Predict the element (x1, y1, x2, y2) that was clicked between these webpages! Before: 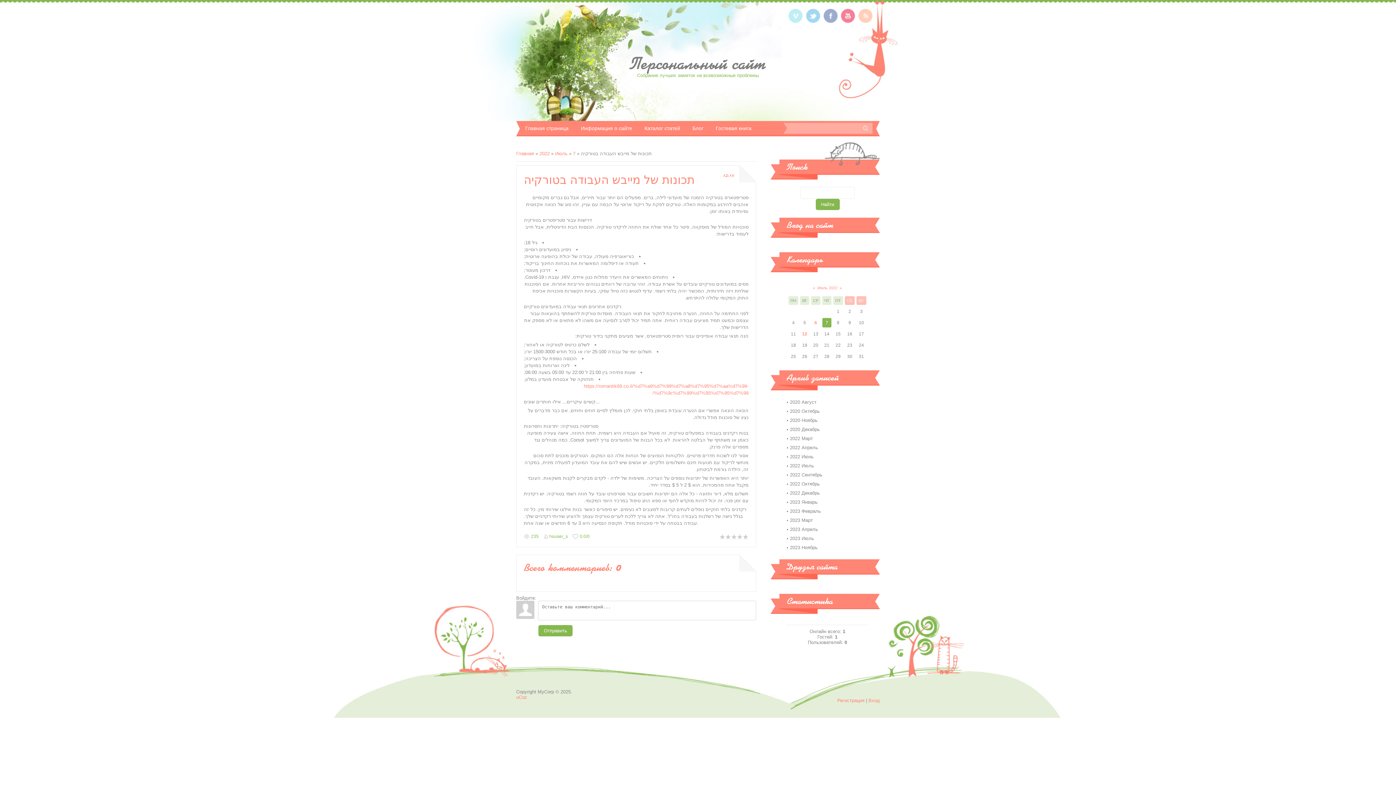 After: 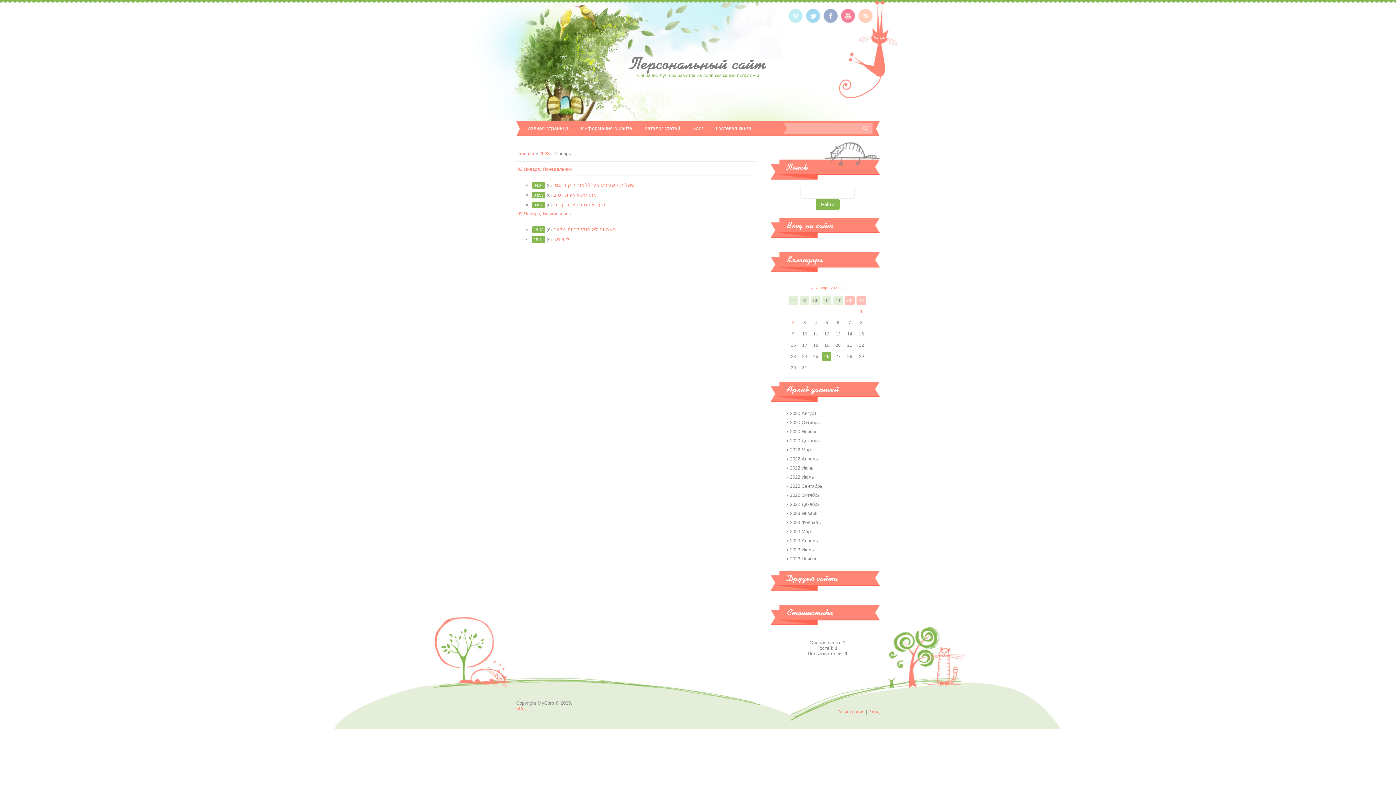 Action: bbox: (786, 497, 868, 506) label: 2023 Январь